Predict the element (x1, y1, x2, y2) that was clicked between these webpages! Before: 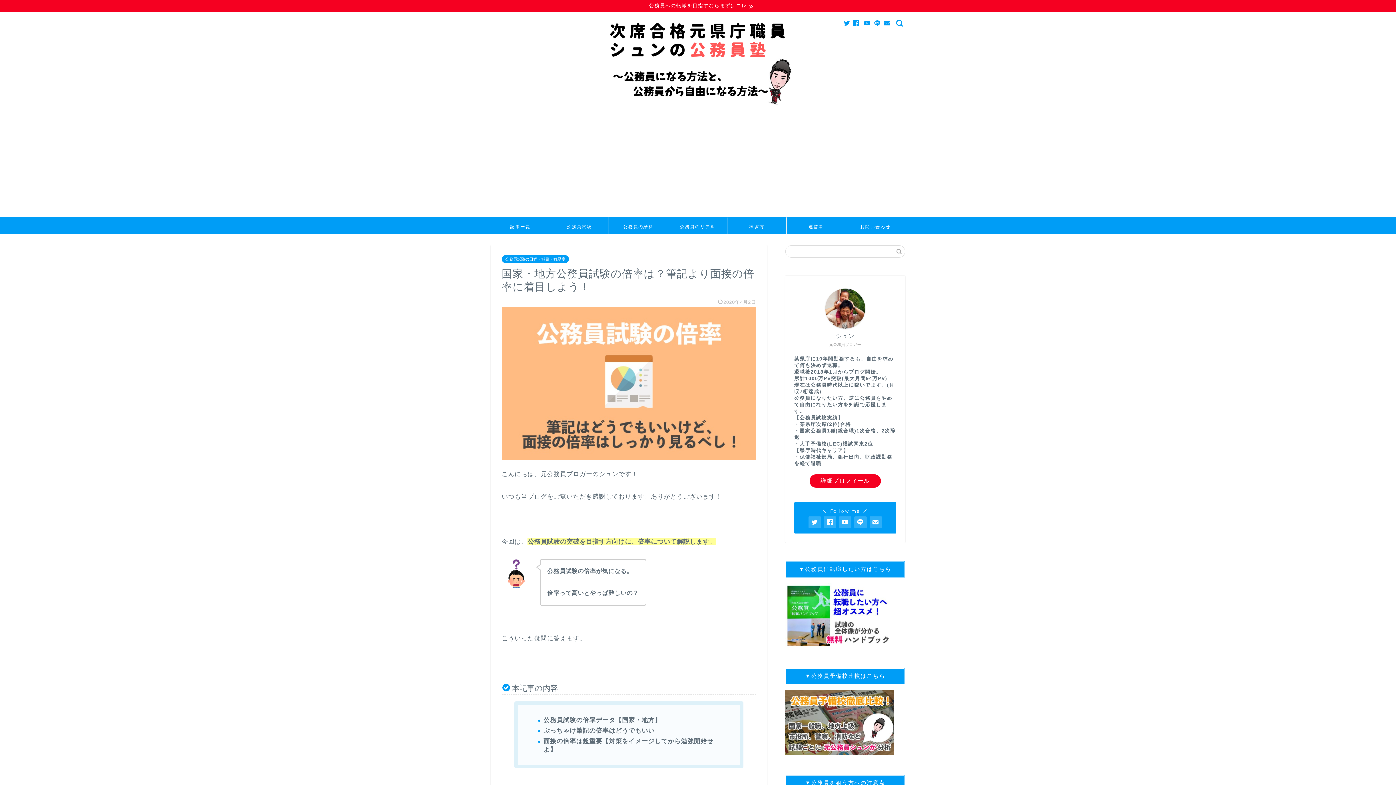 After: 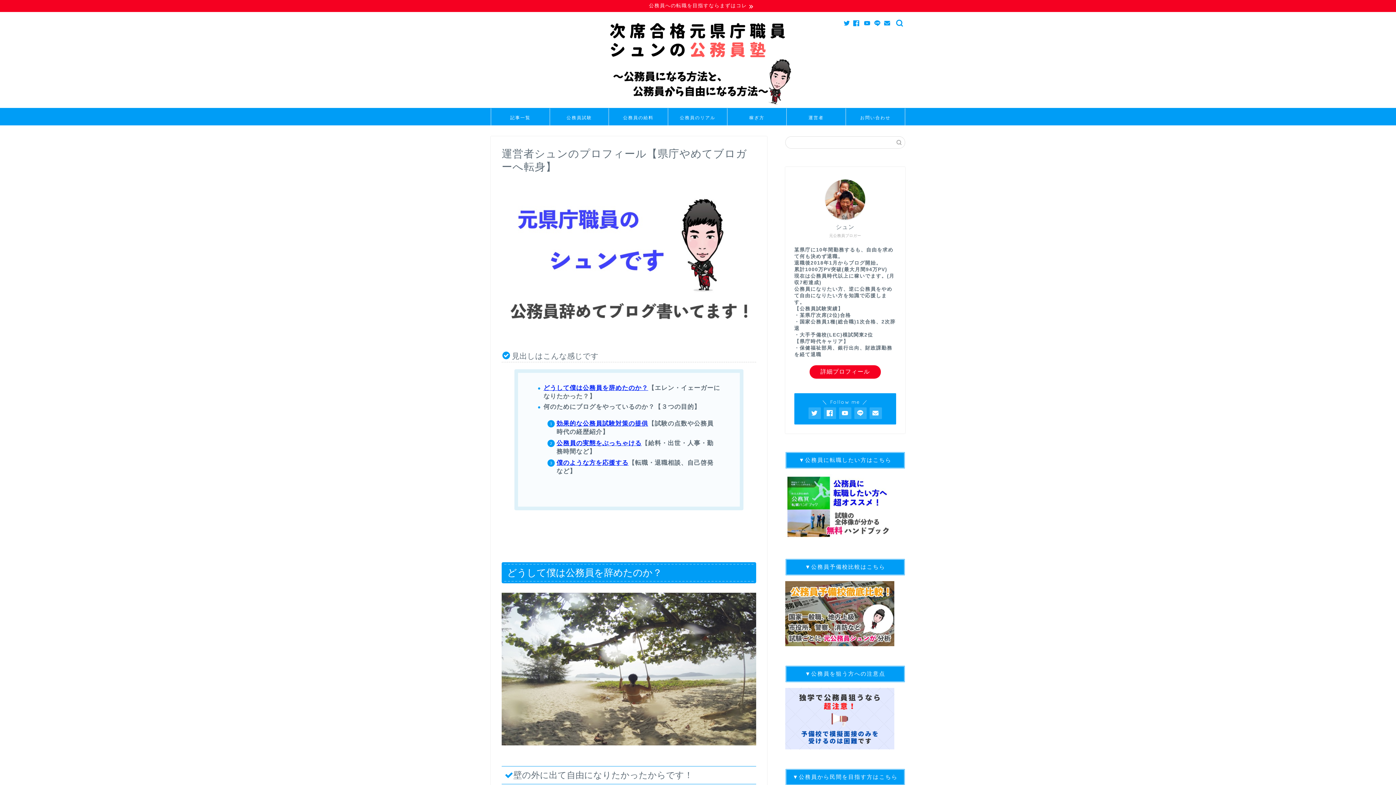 Action: label: 運営者 bbox: (786, 217, 845, 234)